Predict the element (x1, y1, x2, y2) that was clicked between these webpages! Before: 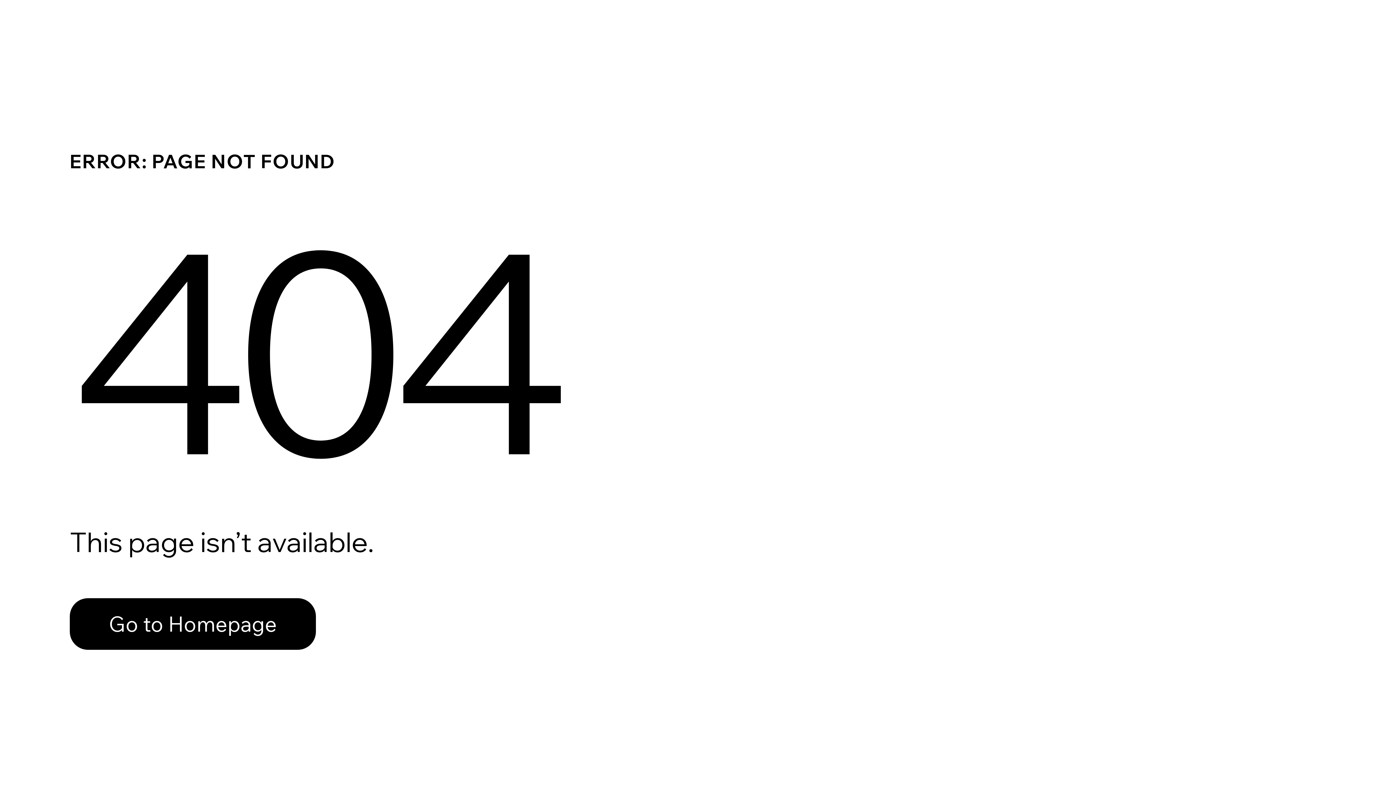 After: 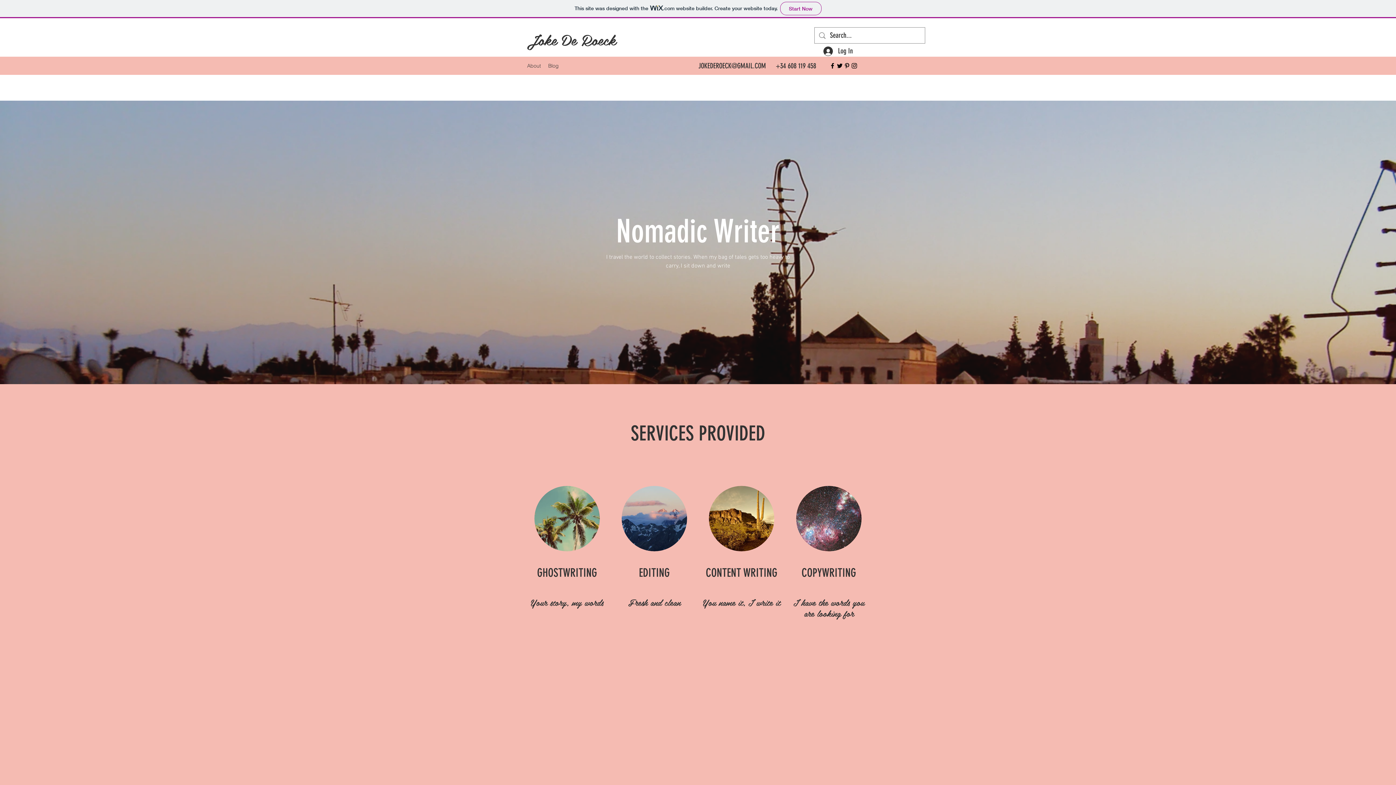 Action: bbox: (69, 598, 316, 650) label: Go to Homepage